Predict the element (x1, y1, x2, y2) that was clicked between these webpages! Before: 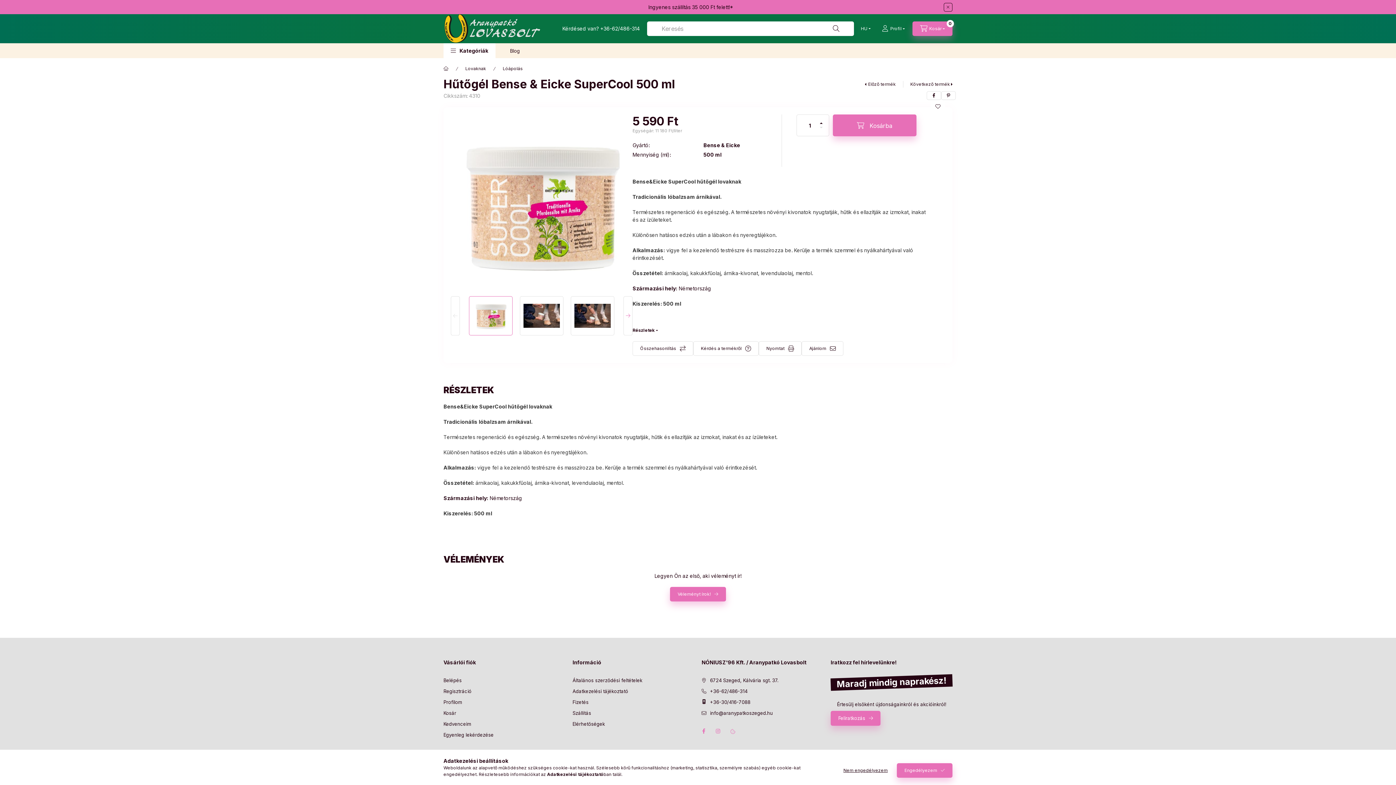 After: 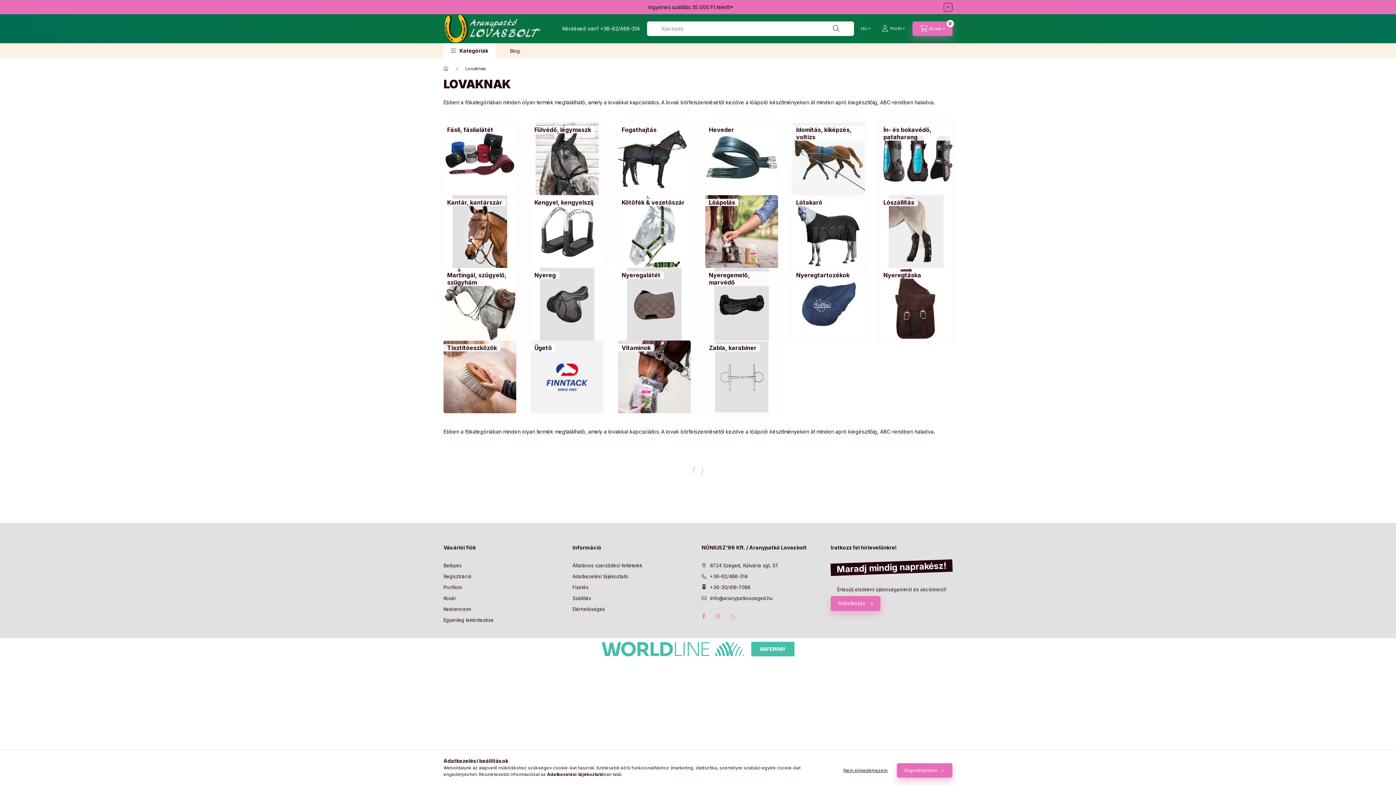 Action: bbox: (465, 65, 486, 72) label: Lovaknak